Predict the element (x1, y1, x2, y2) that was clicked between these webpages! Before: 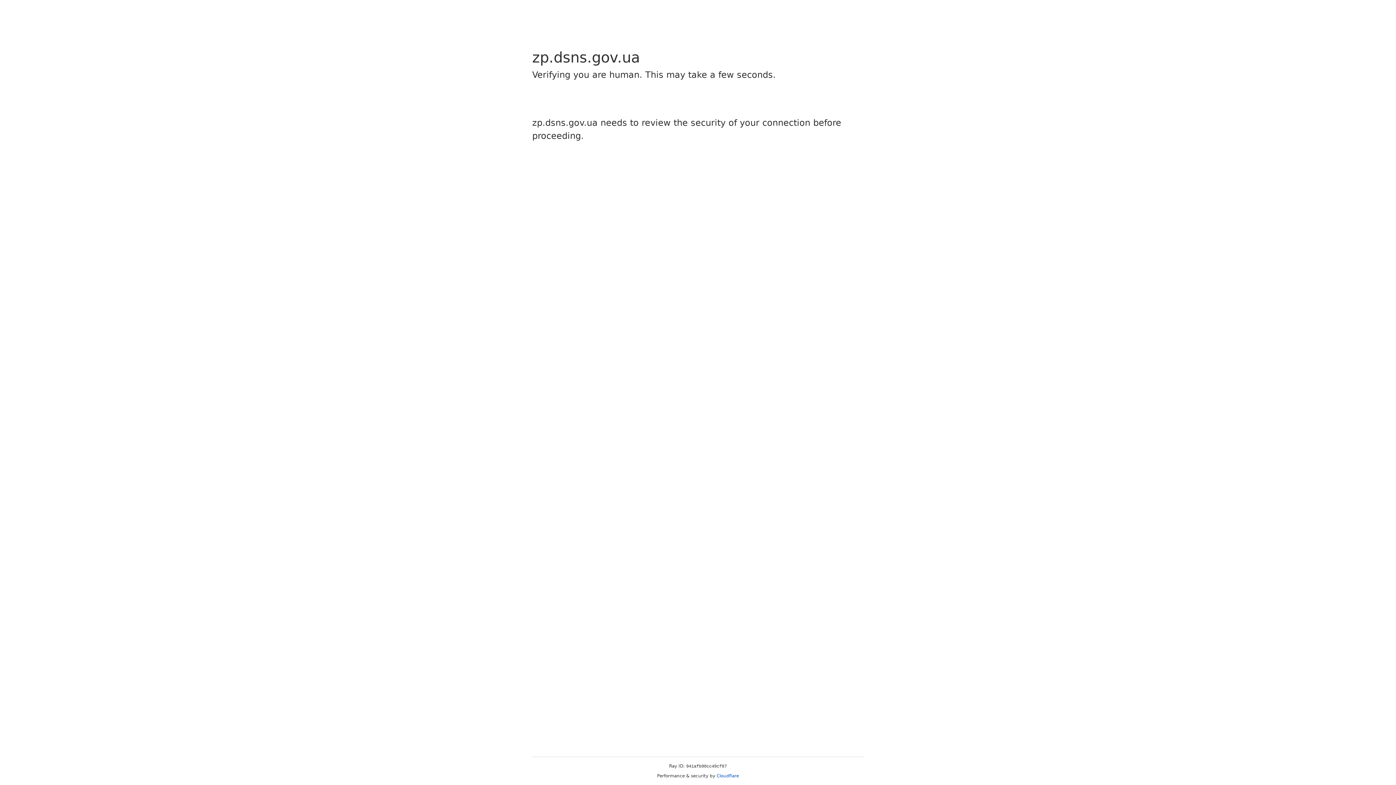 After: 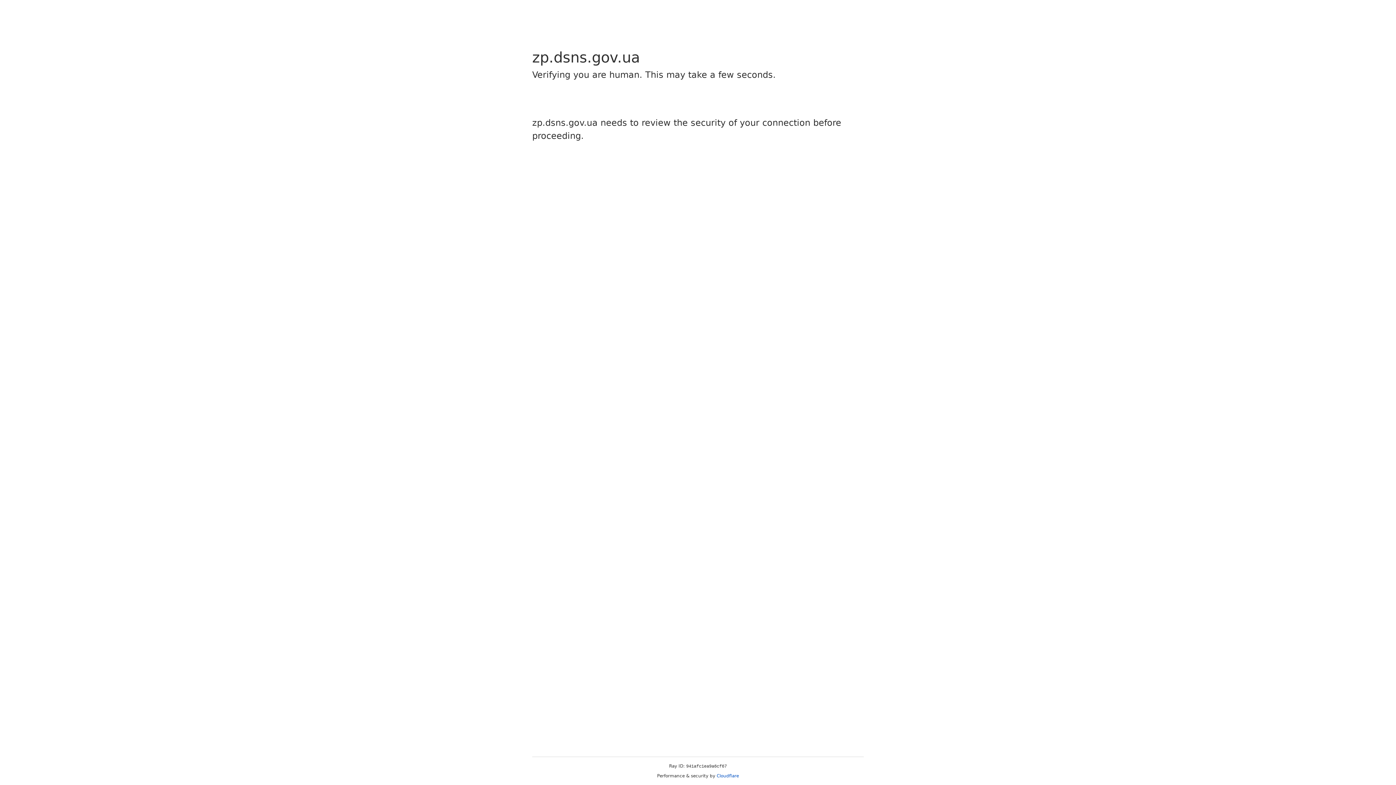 Action: bbox: (716, 773, 739, 778) label: Cloudflare